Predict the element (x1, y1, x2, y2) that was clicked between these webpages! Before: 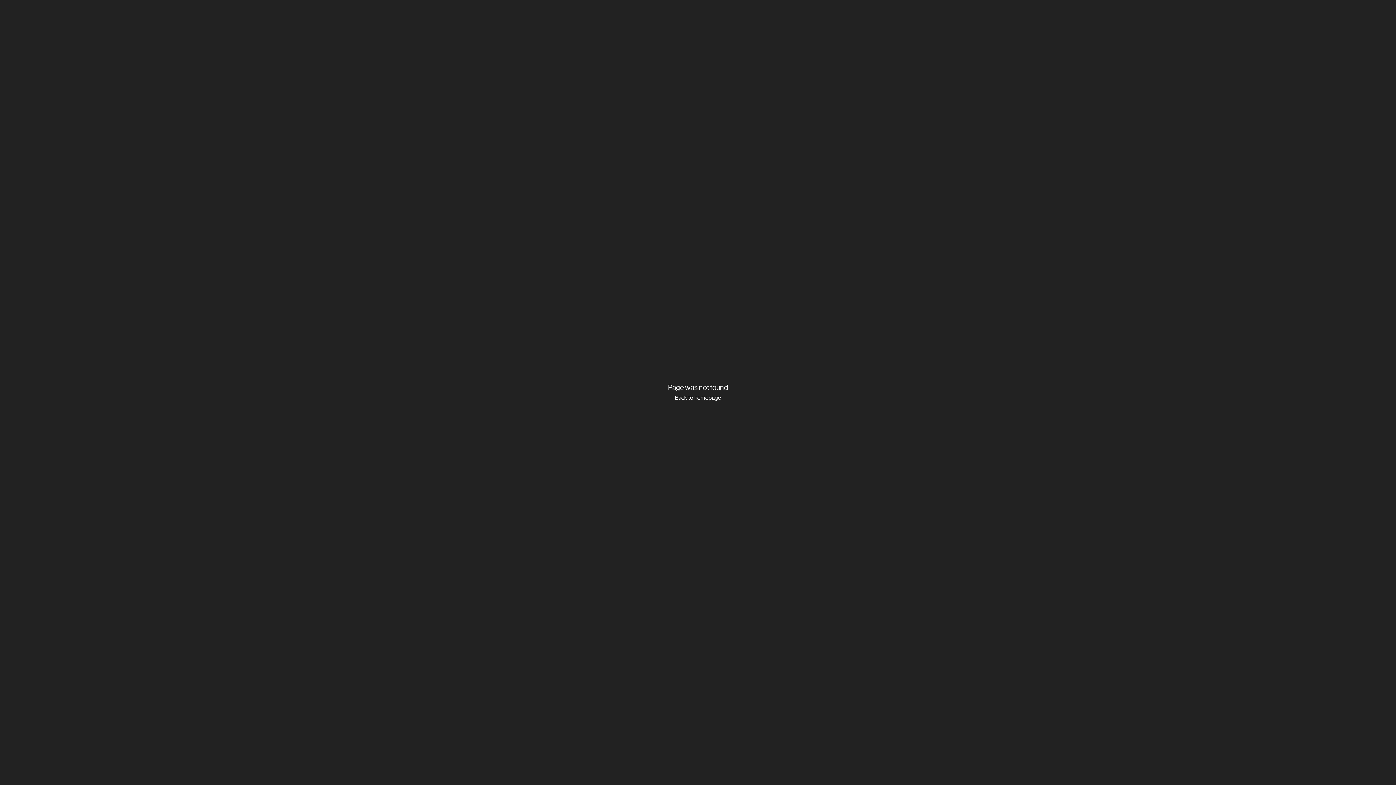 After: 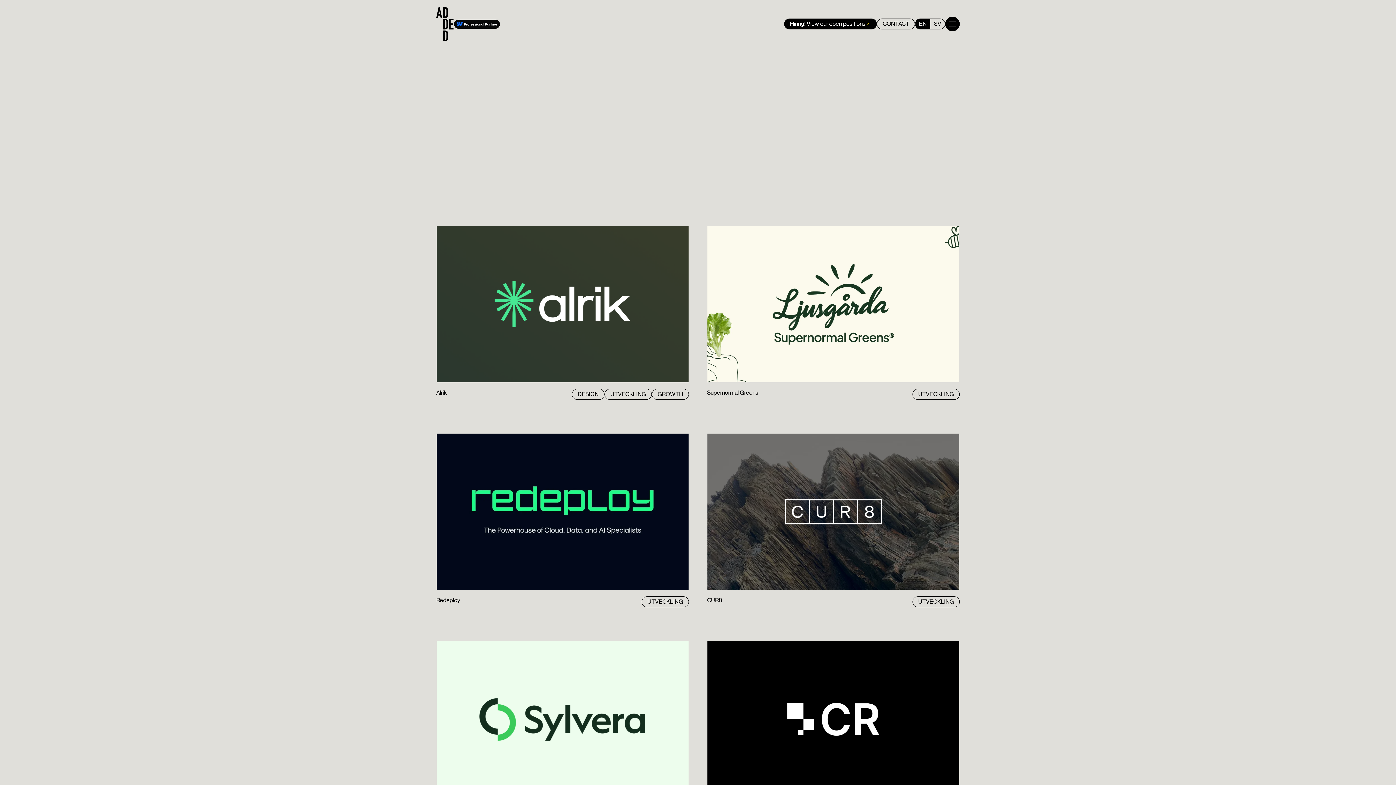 Action: bbox: (674, 393, 721, 403) label: Back to homepage